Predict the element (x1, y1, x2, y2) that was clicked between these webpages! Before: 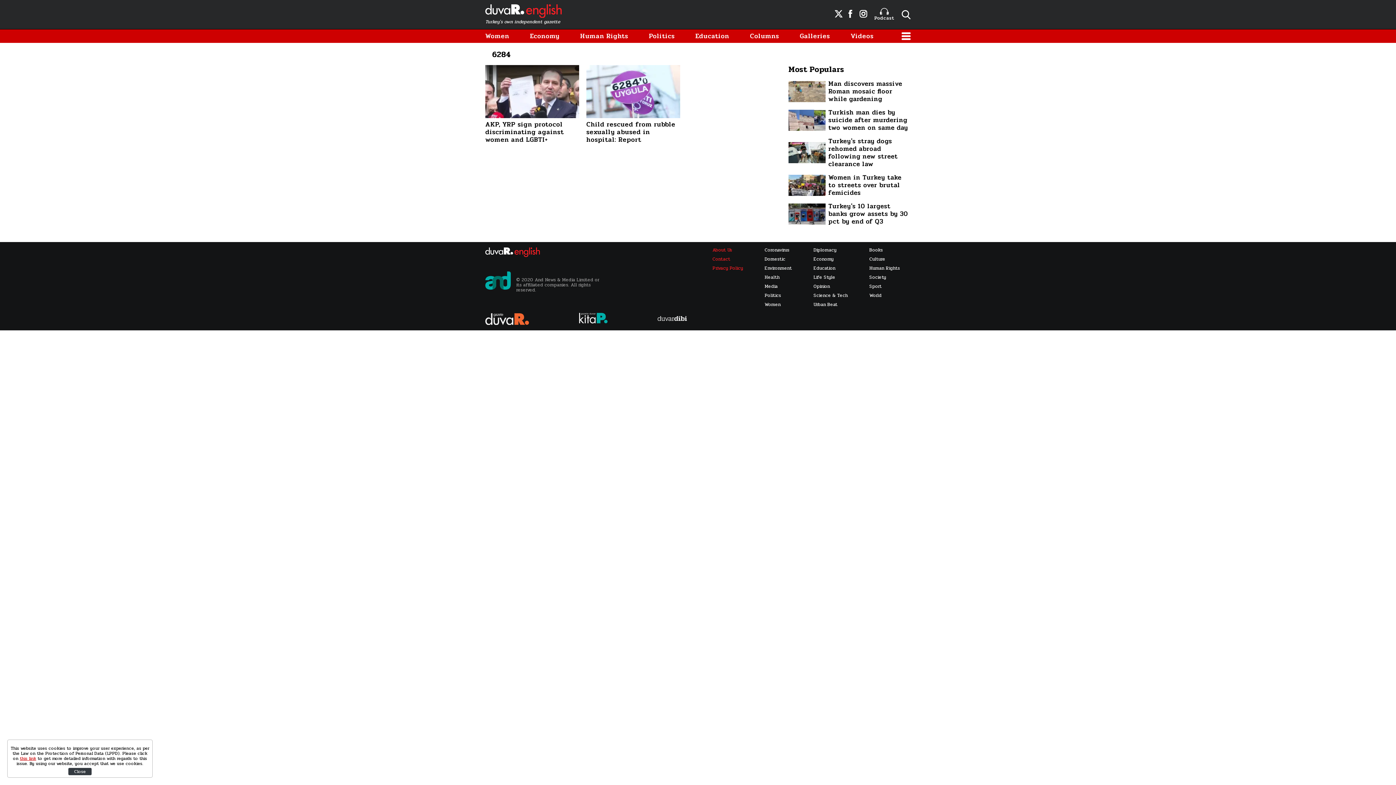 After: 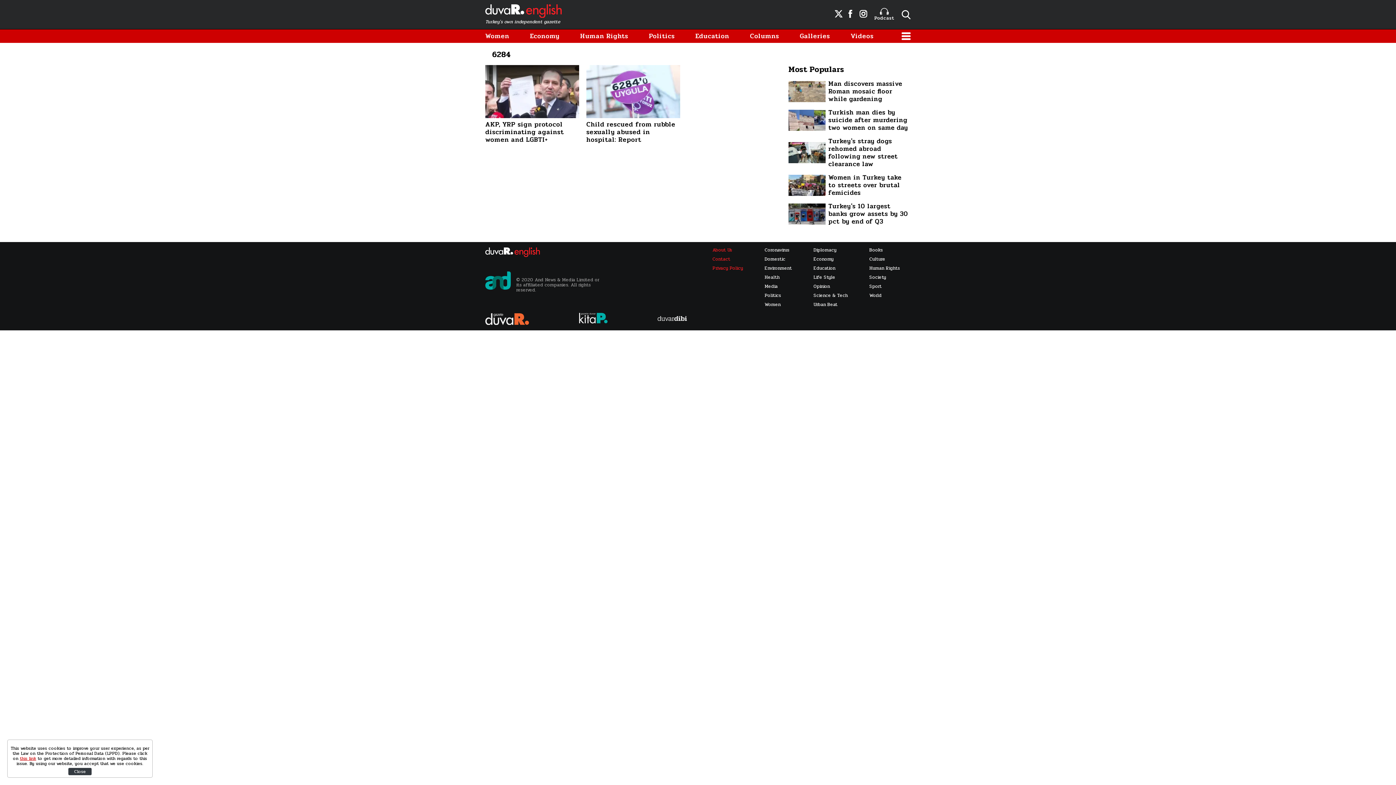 Action: label: Education bbox: (813, 265, 847, 271)